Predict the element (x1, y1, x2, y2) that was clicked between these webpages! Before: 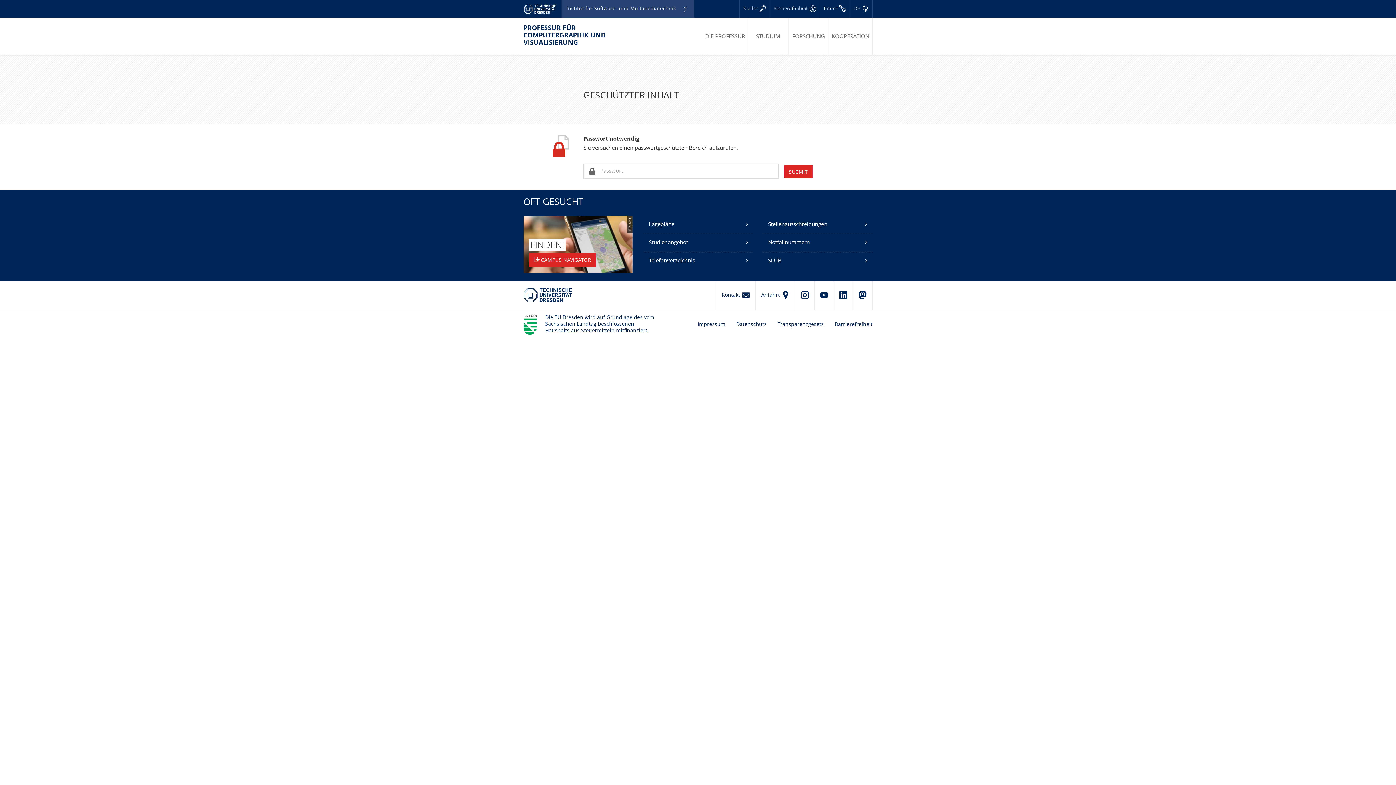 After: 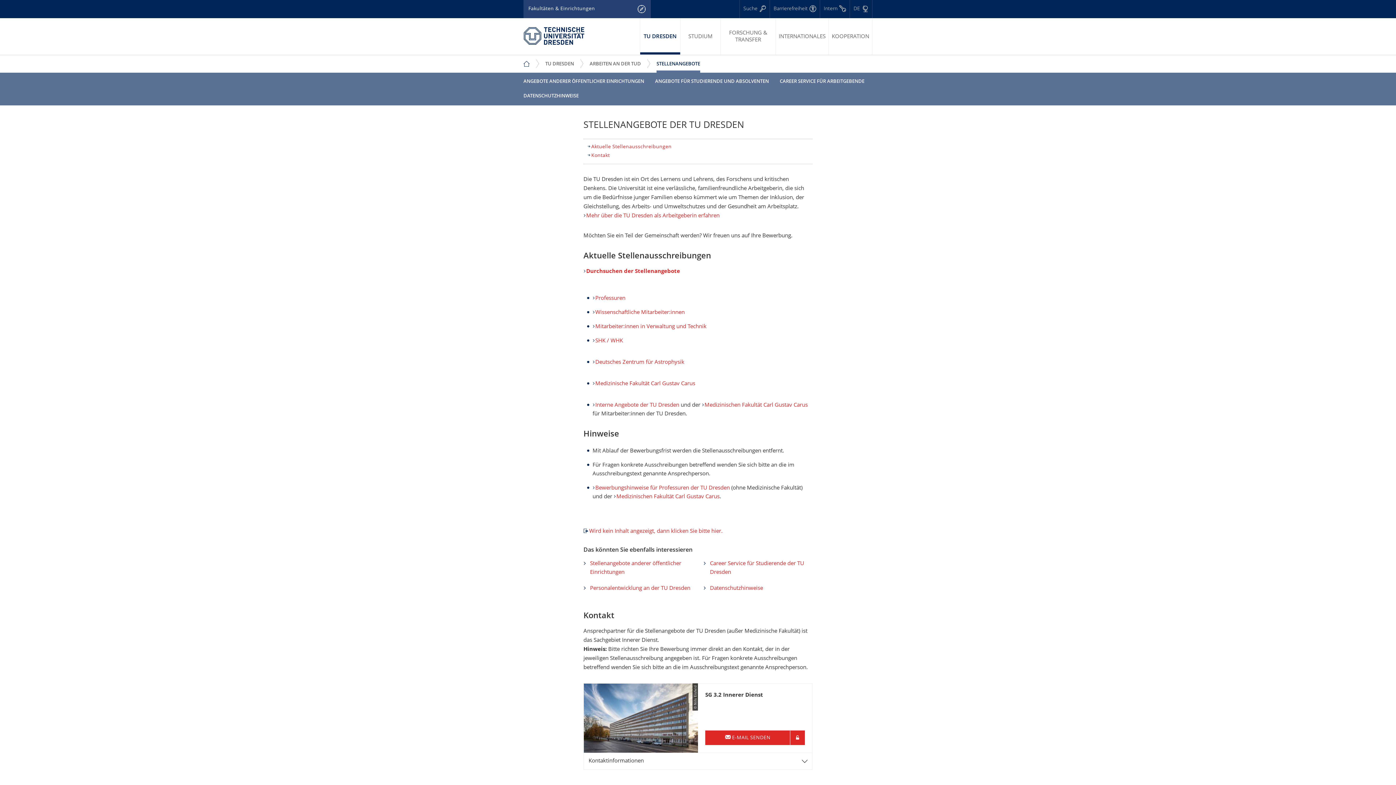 Action: label: Stellenausschreibungen bbox: (762, 216, 872, 233)